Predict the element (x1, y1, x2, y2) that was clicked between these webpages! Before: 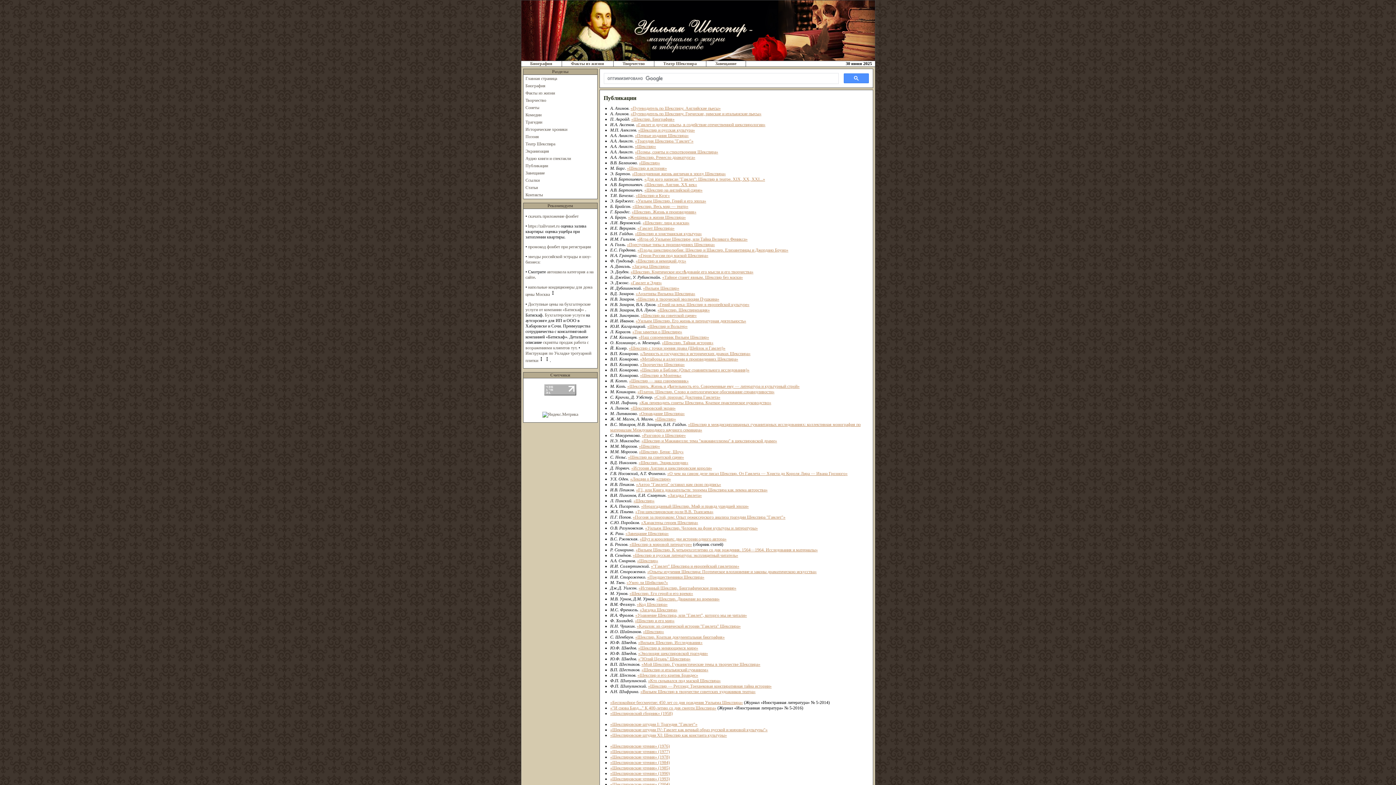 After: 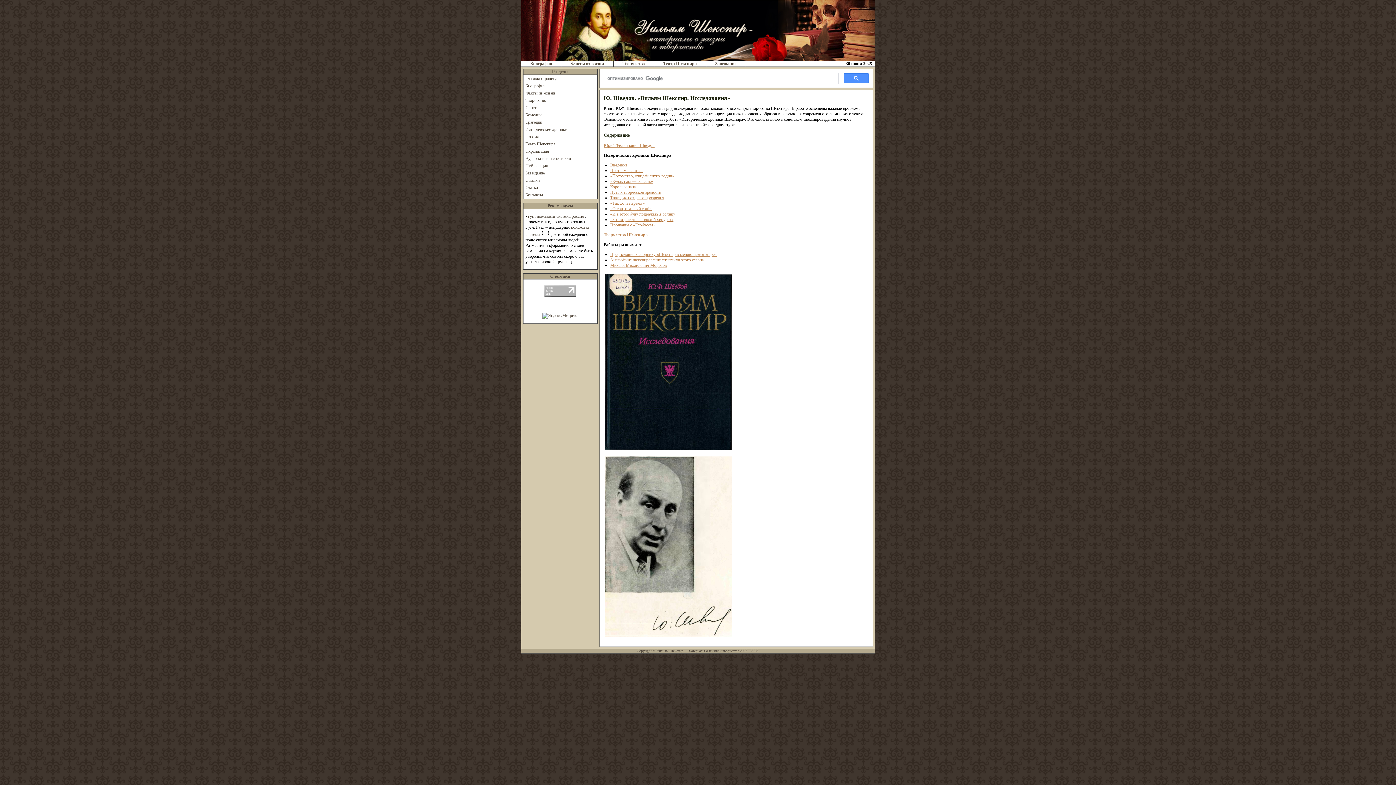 Action: bbox: (638, 640, 702, 645) label: «Вильям Шекспир. Исследования»